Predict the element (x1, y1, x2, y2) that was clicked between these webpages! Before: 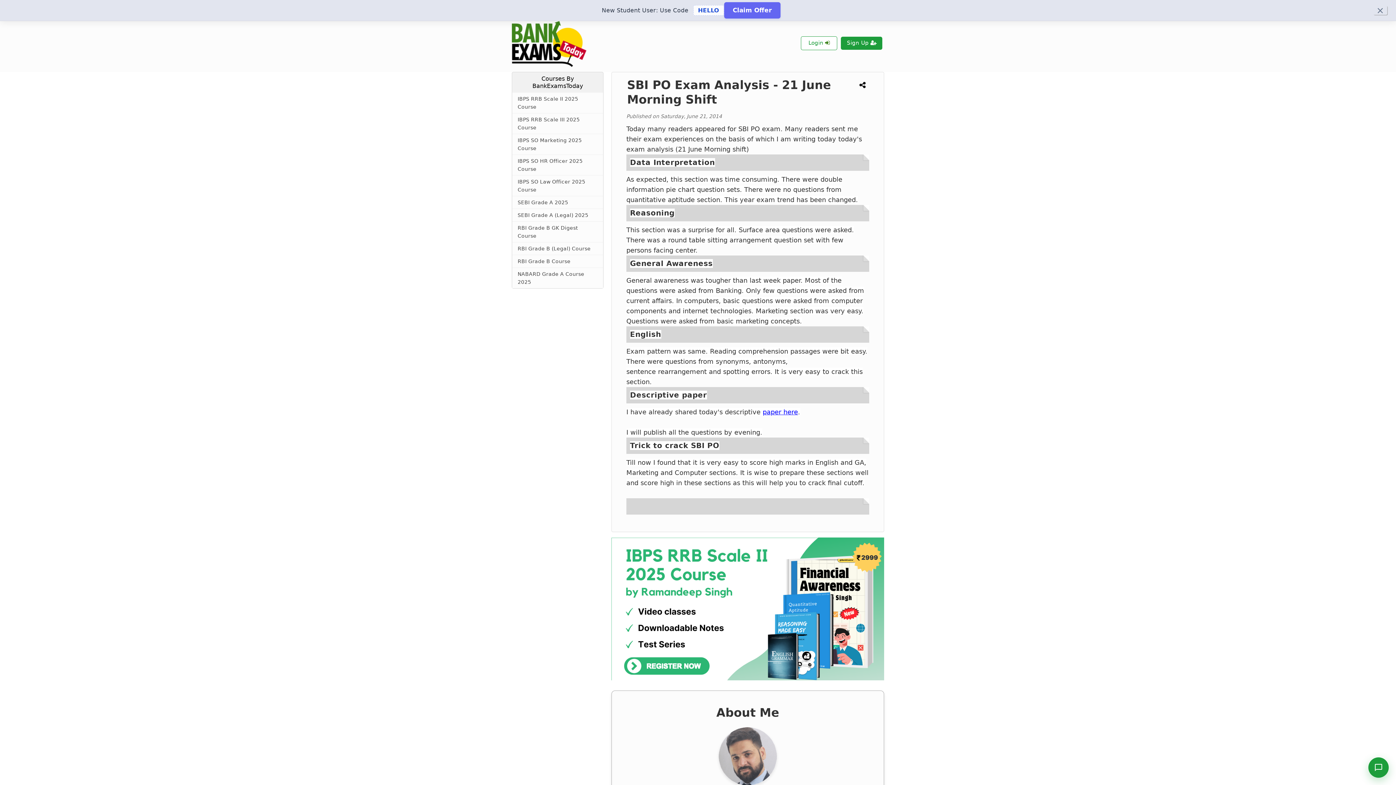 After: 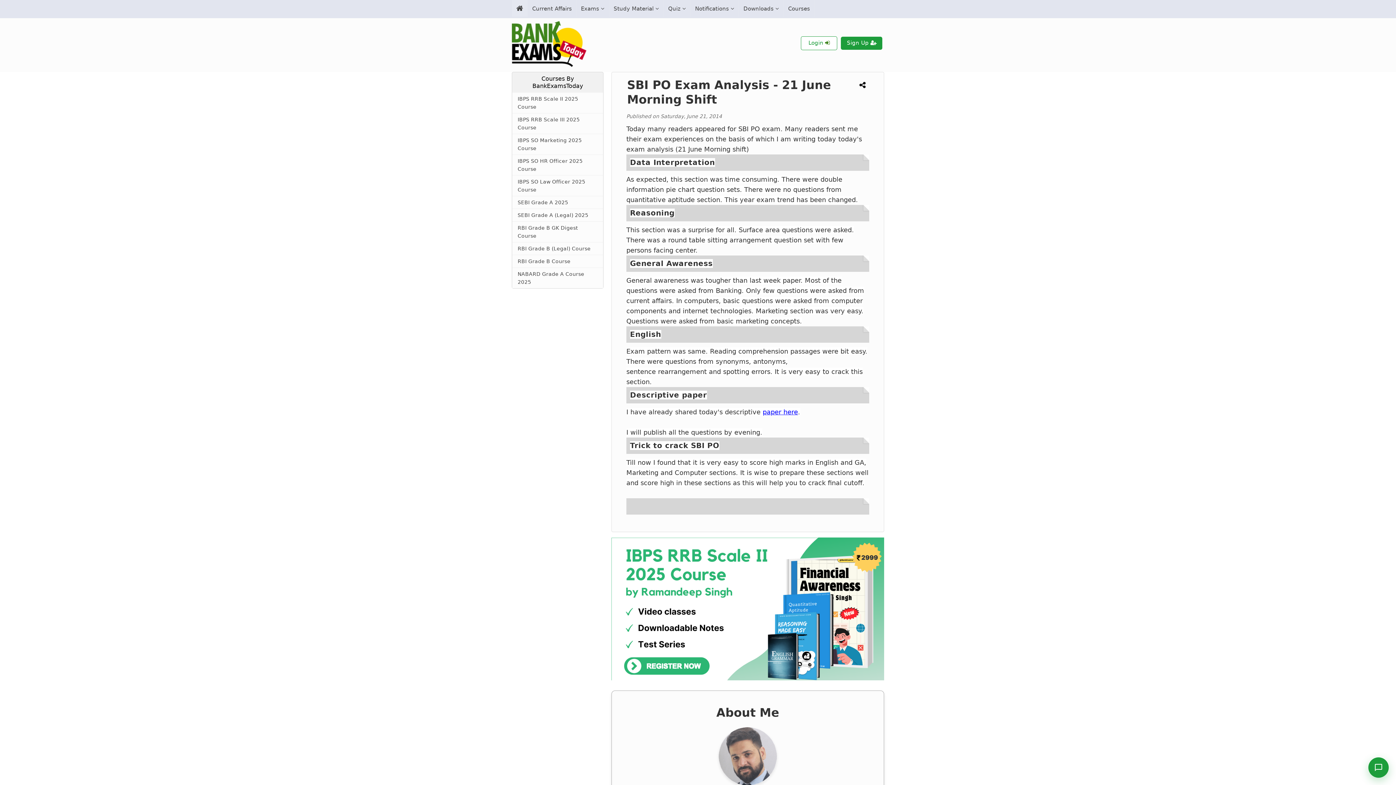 Action: label: Close bbox: (1373, 5, 1387, 14)